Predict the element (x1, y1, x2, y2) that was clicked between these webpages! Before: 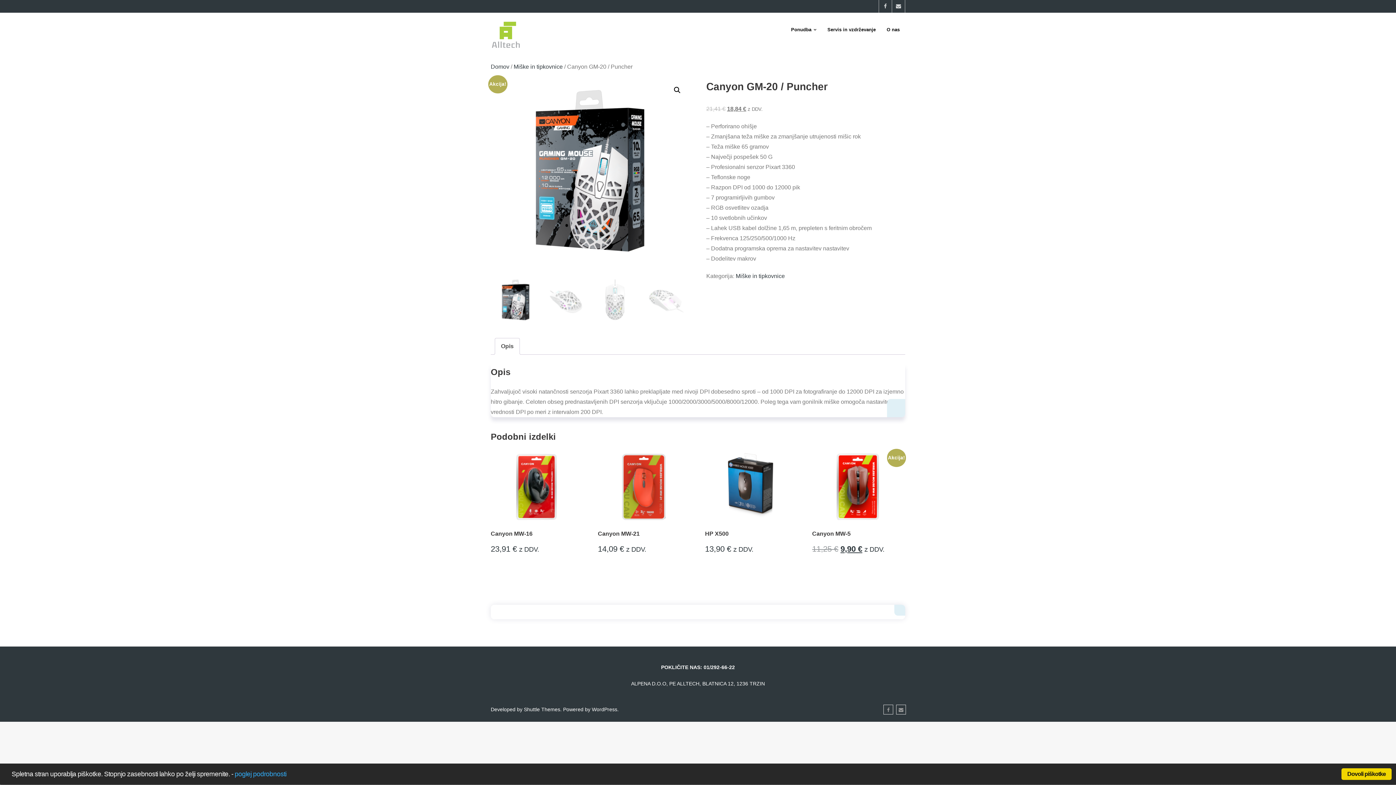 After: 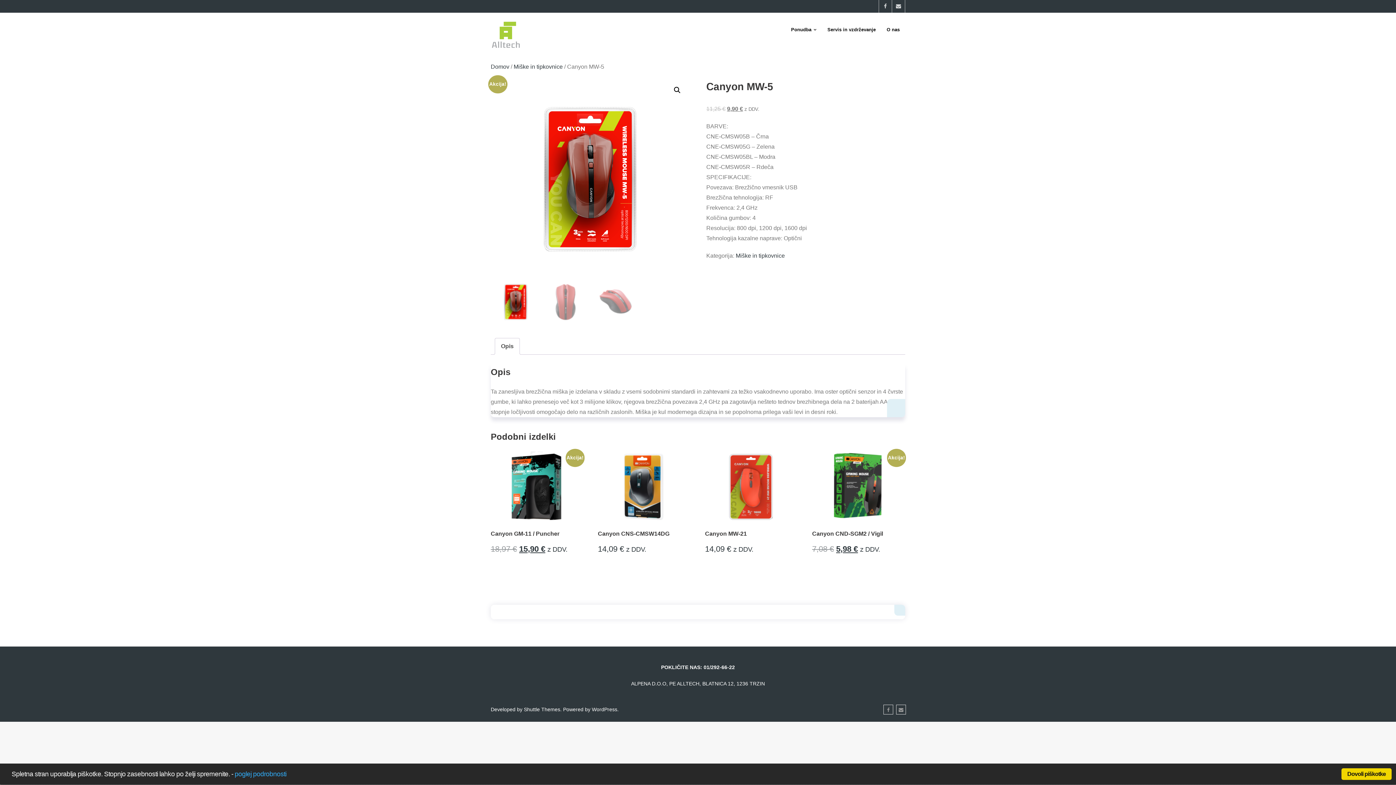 Action: label: Akcija!
Canyon MW-5
11,25 € 9,90 € z DDV. bbox: (812, 451, 903, 556)